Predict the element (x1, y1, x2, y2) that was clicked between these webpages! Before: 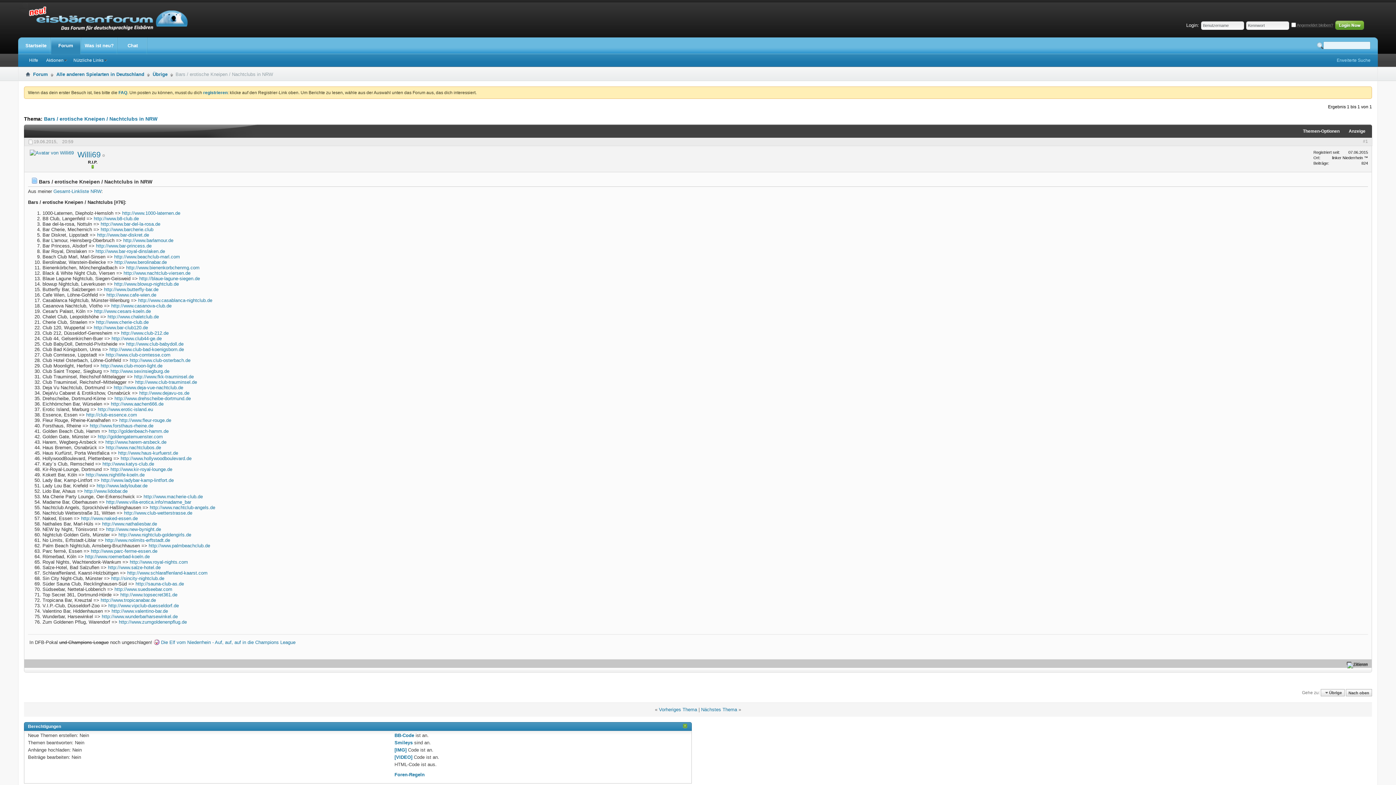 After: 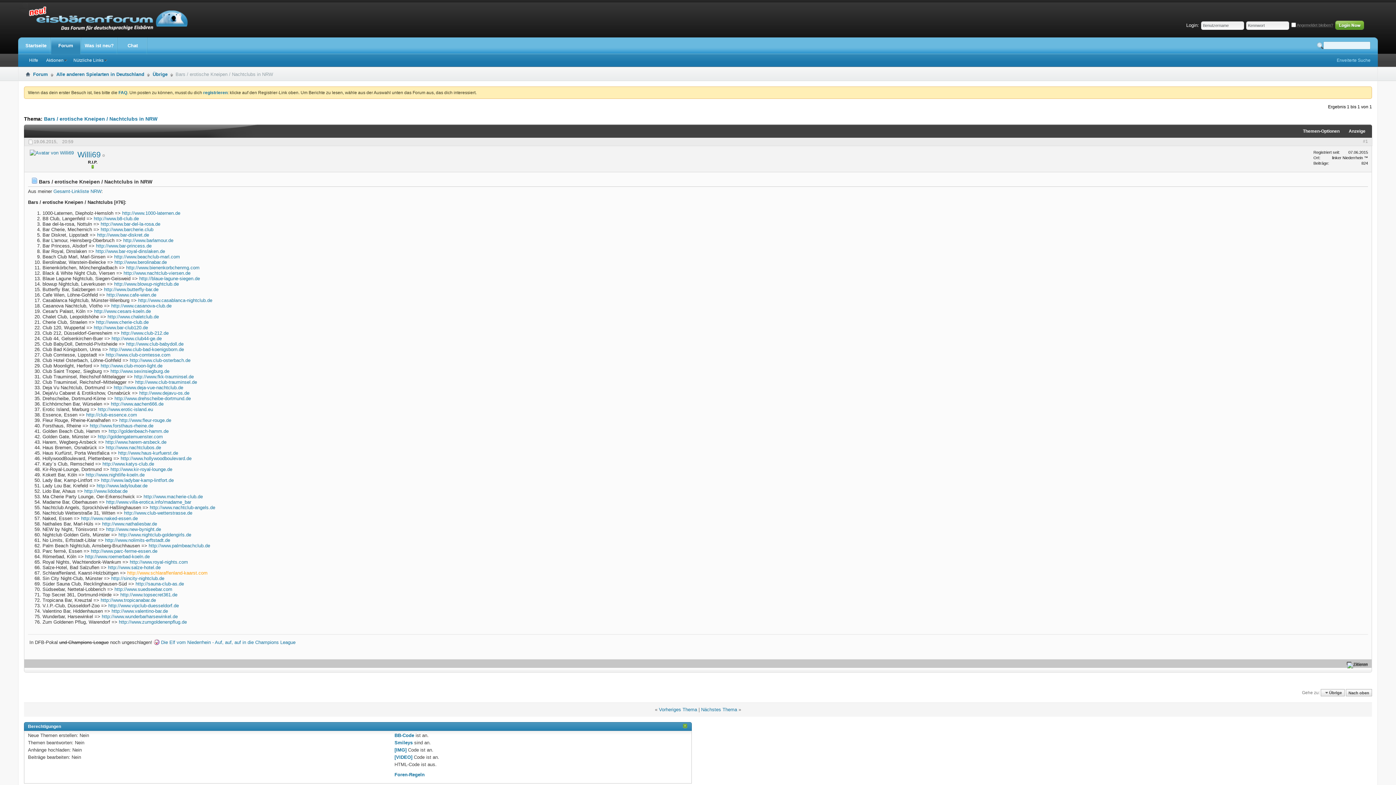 Action: label: http://www.schlaraffenland-kaarst.com bbox: (127, 570, 207, 575)